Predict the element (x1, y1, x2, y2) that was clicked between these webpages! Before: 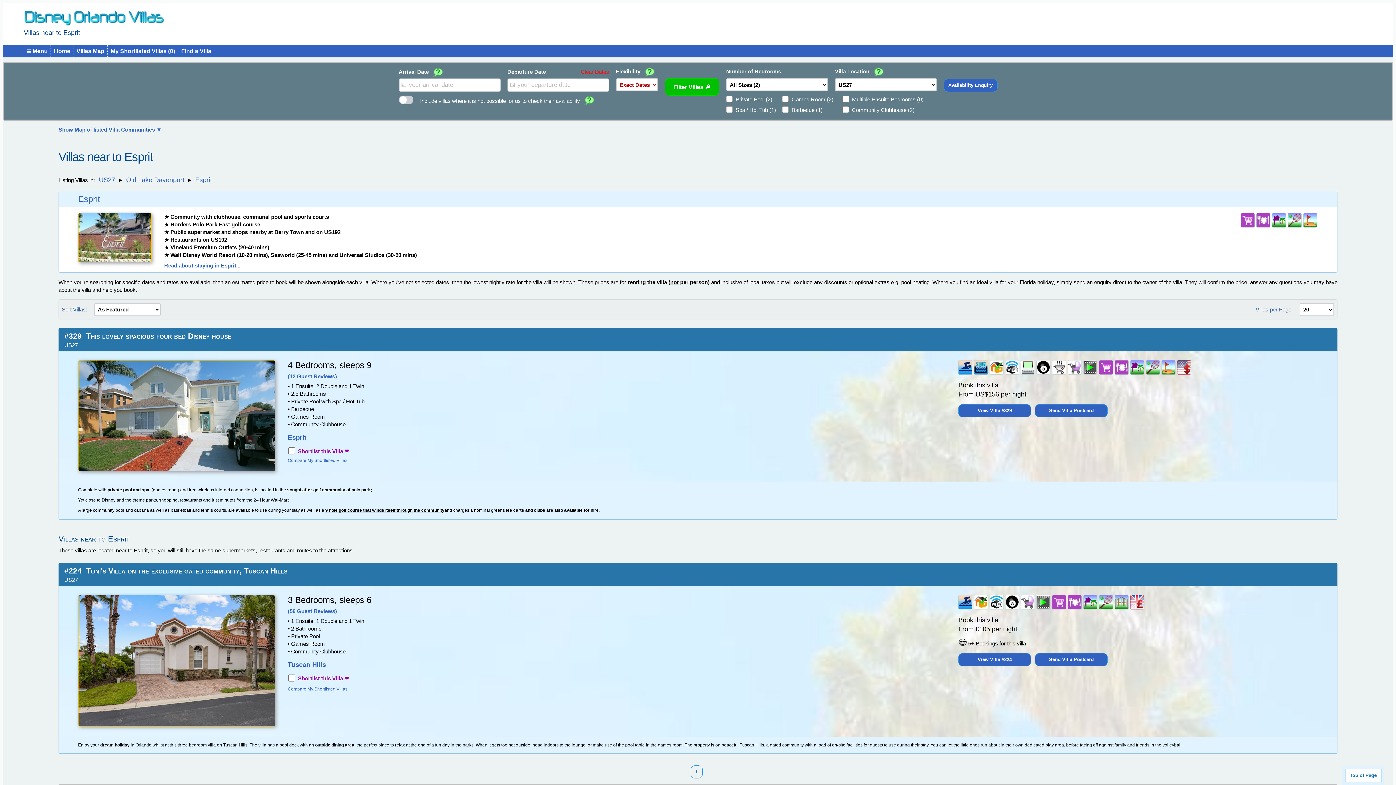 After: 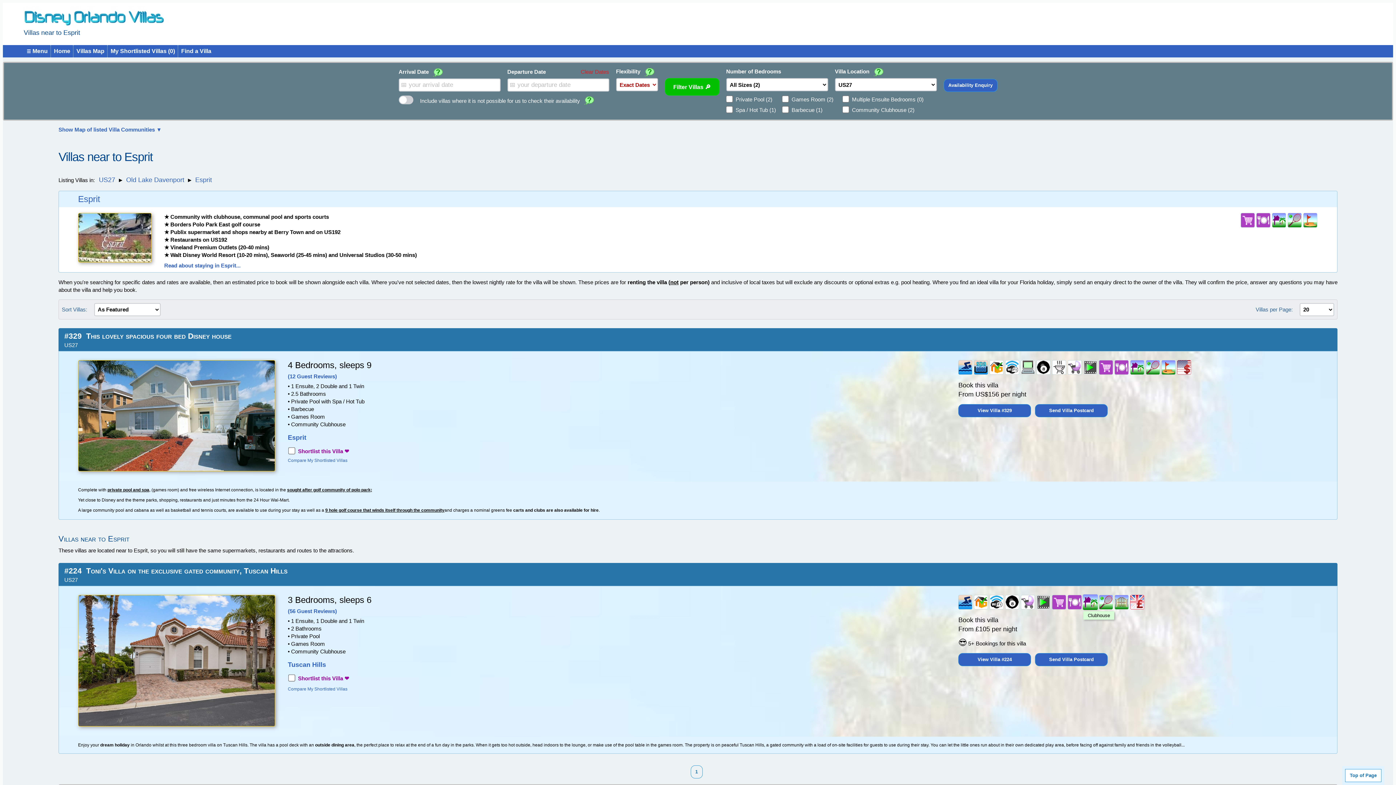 Action: bbox: (1083, 605, 1098, 610)